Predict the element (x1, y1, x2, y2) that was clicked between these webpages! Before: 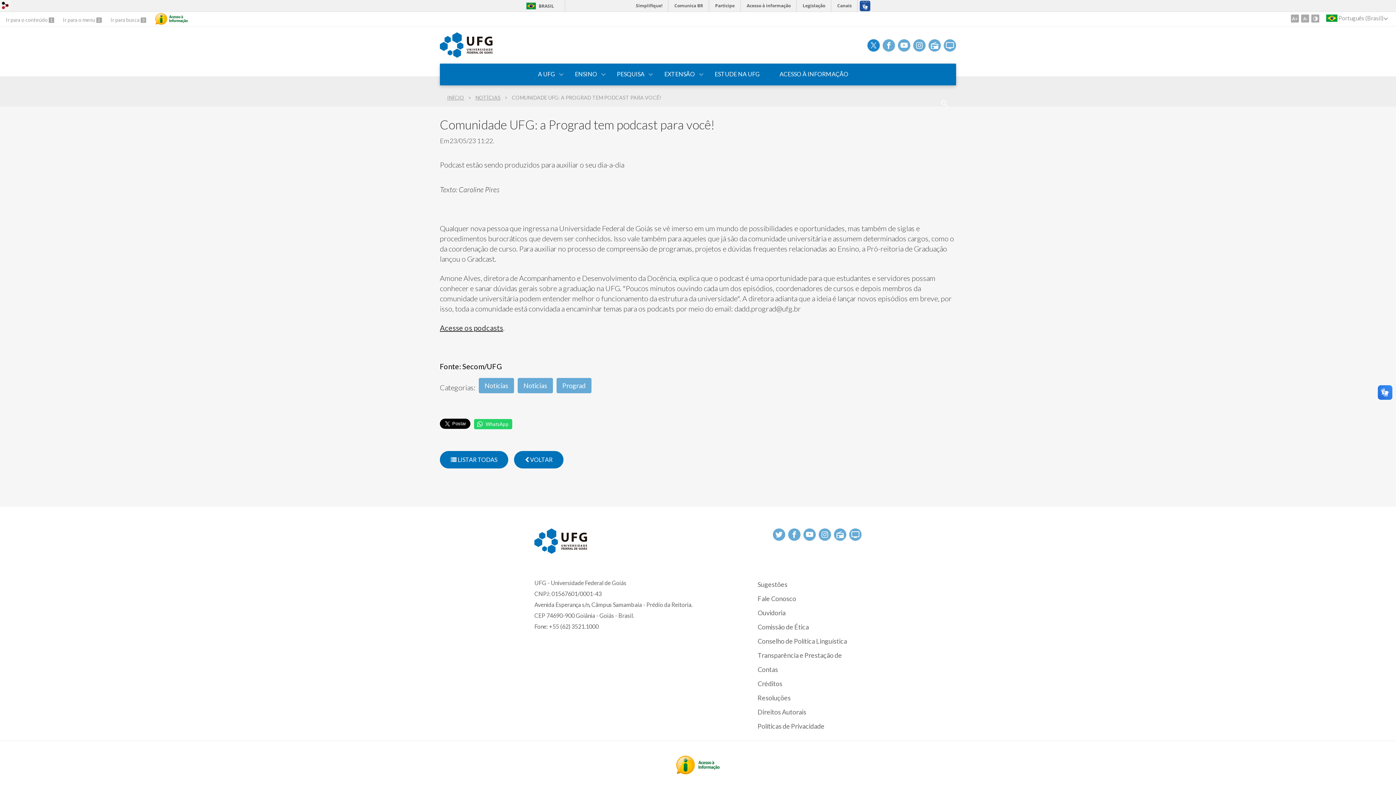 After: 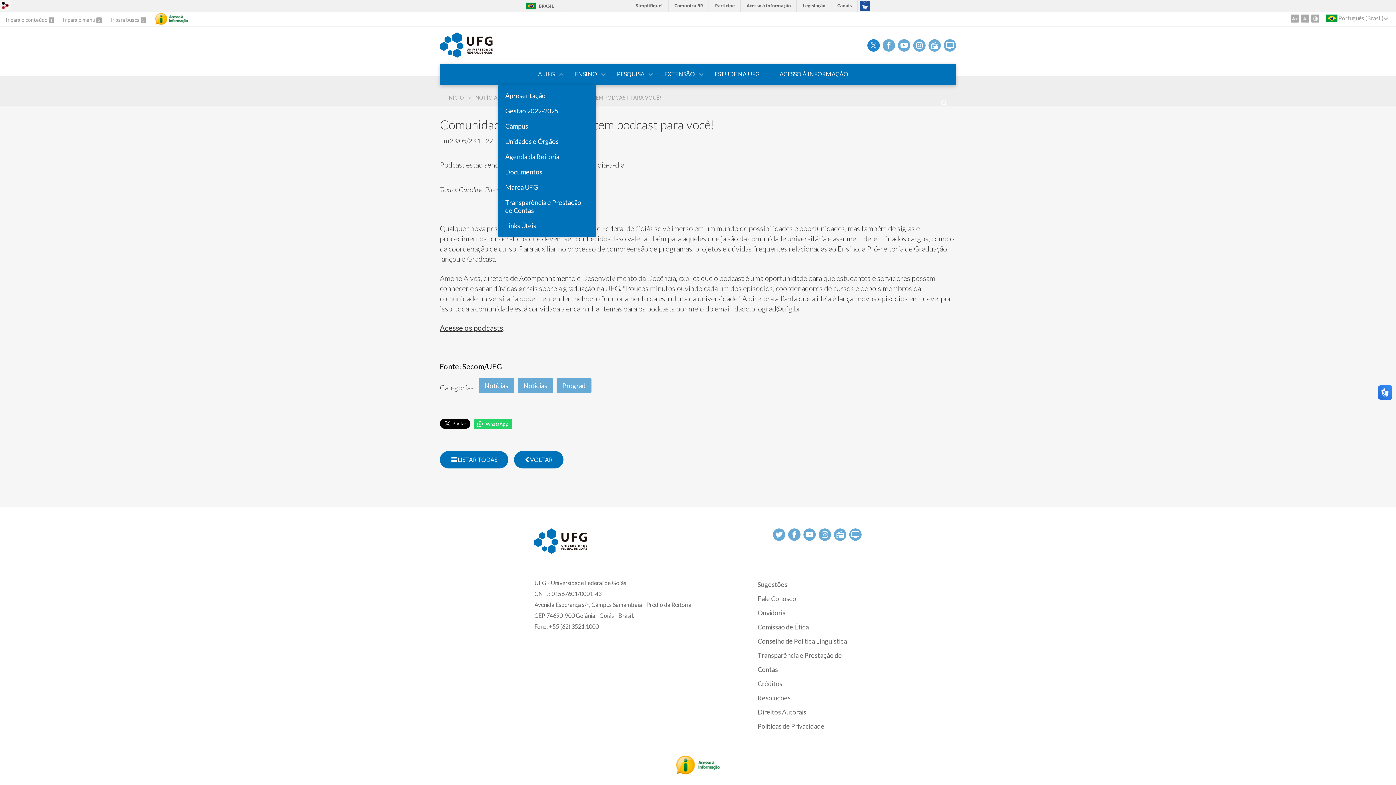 Action: label: A UFG bbox: (528, 63, 565, 85)